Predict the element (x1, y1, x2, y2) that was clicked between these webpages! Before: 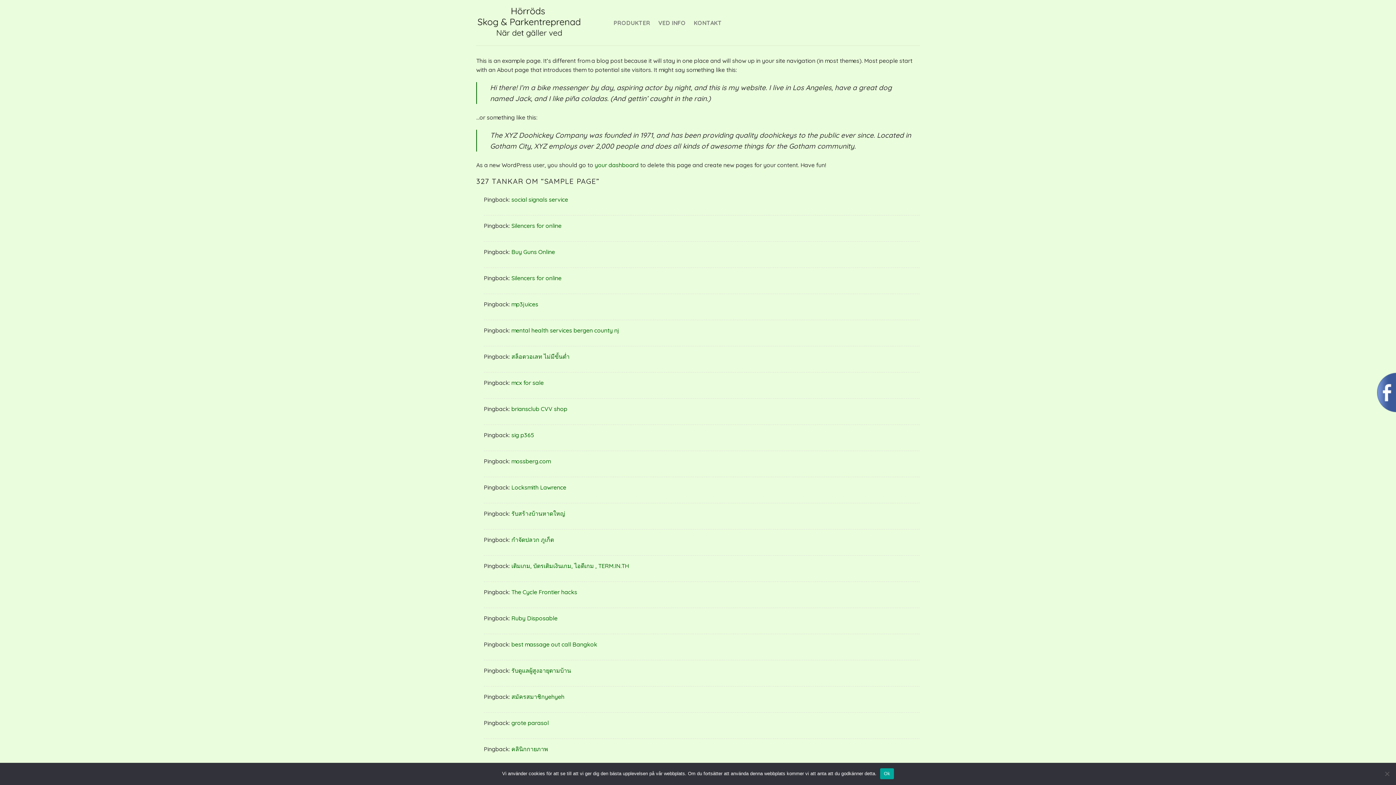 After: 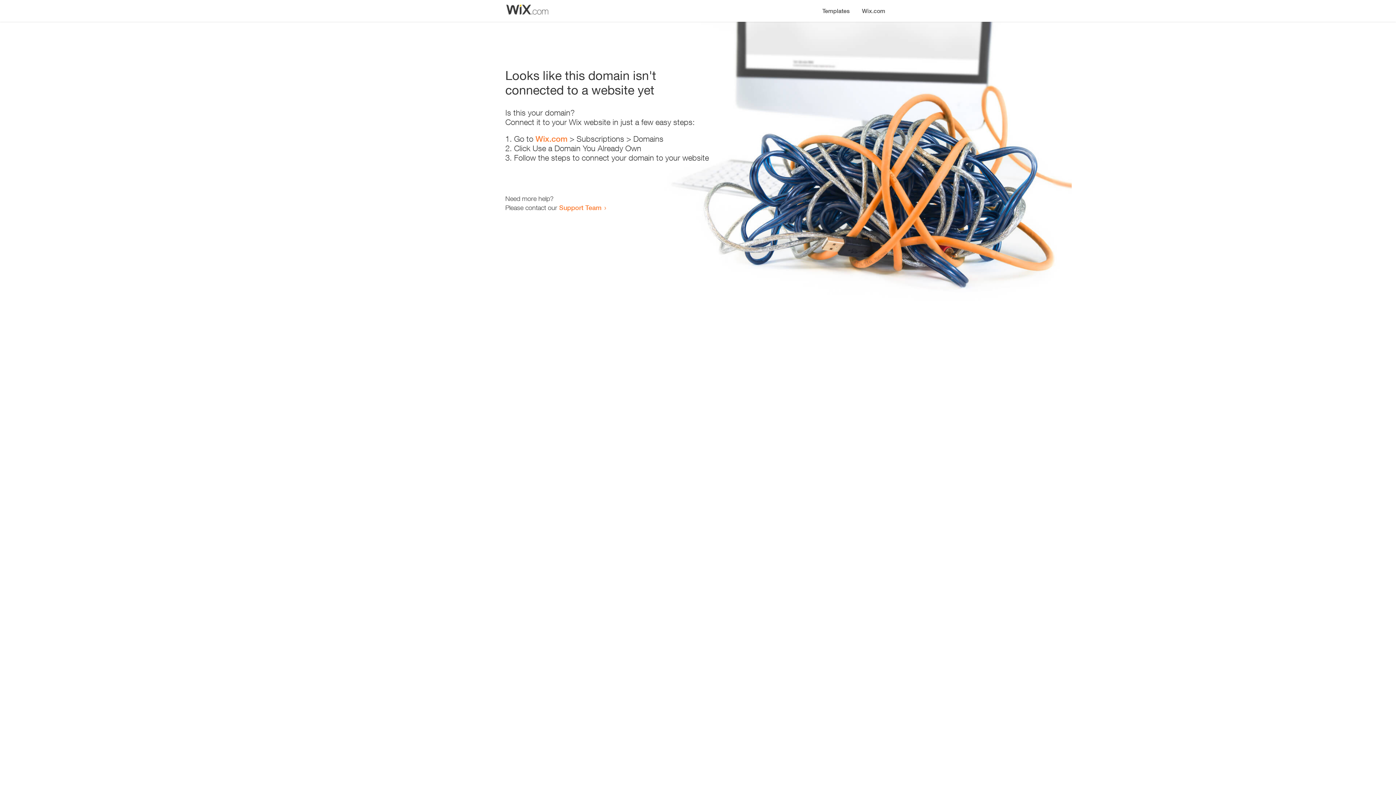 Action: bbox: (511, 693, 564, 700) label: สมัครสมาชิกyehyeh